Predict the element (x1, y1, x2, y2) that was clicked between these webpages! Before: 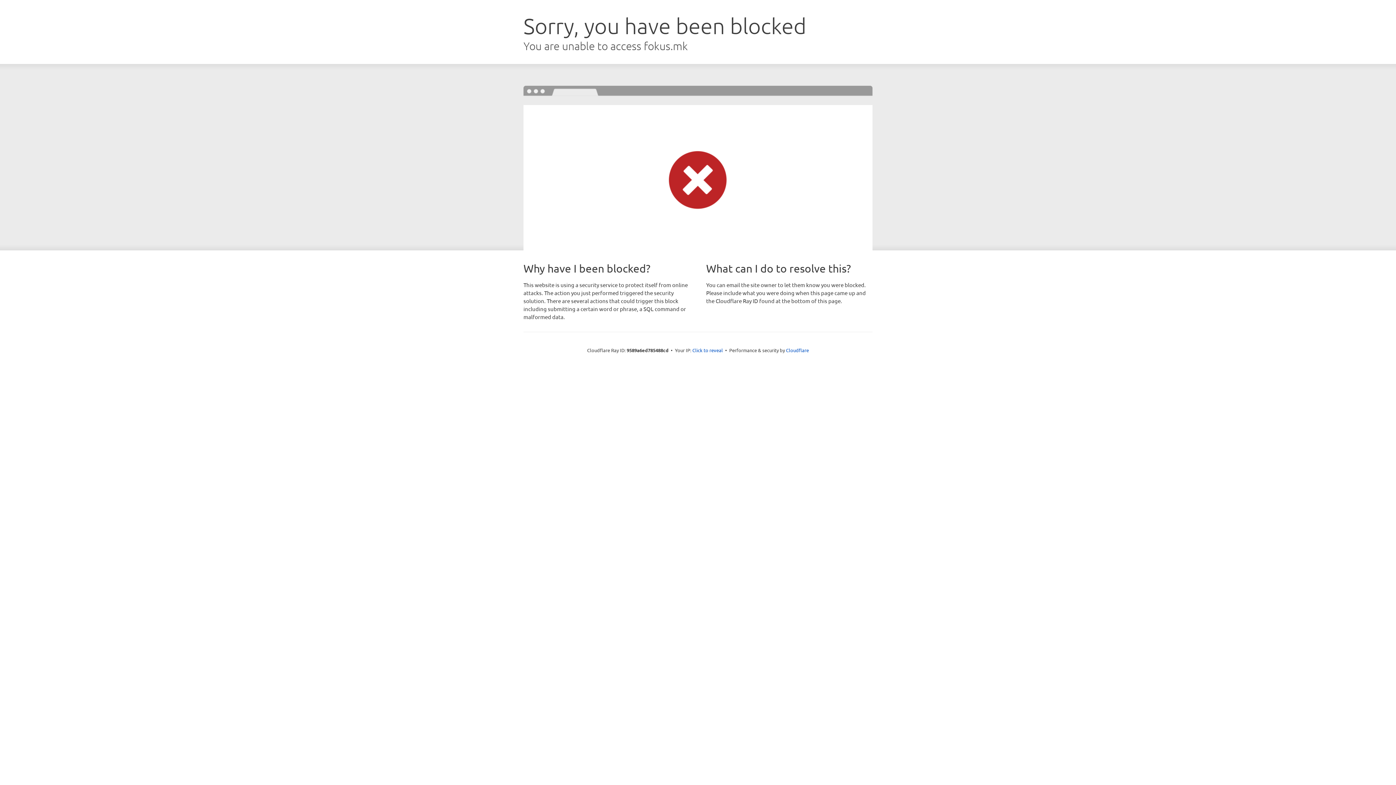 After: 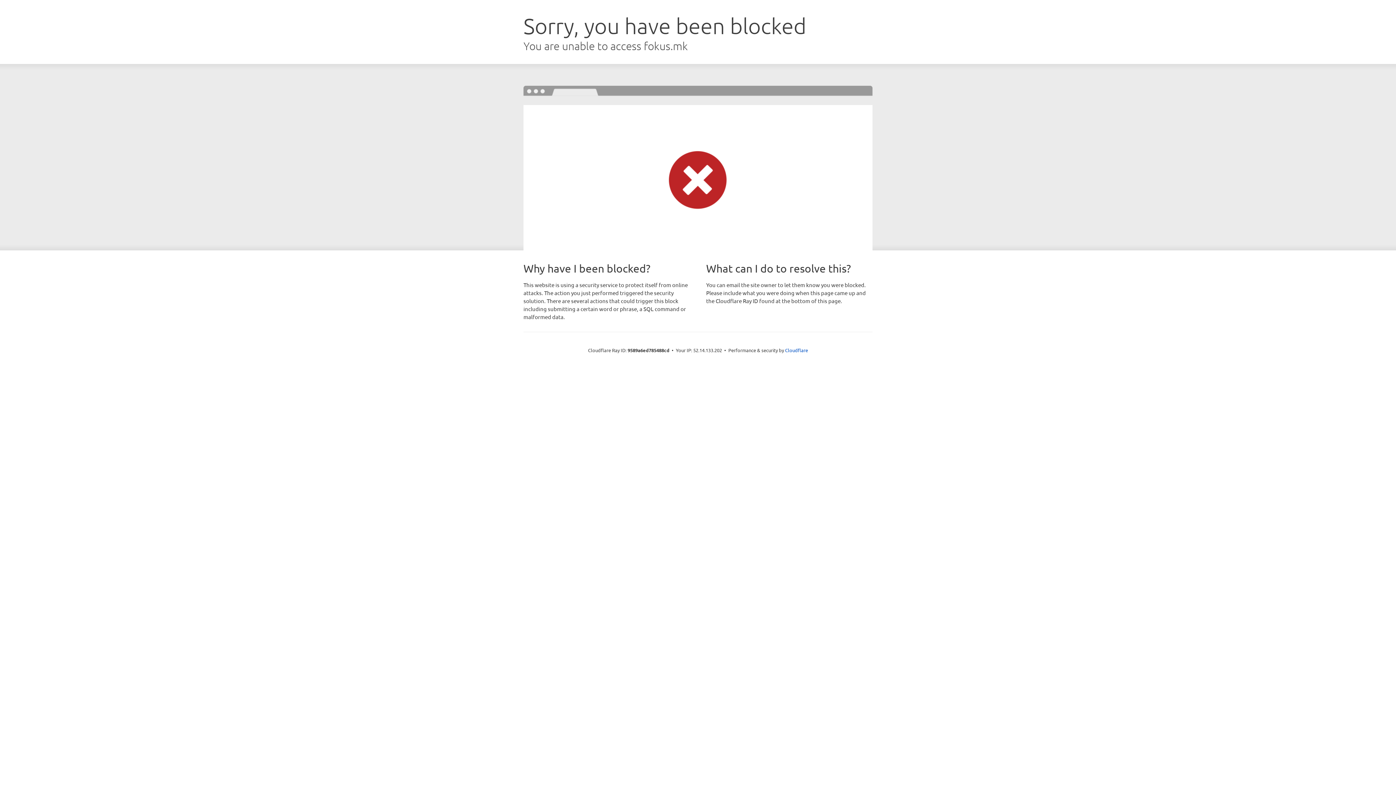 Action: bbox: (692, 346, 723, 353) label: Click to reveal